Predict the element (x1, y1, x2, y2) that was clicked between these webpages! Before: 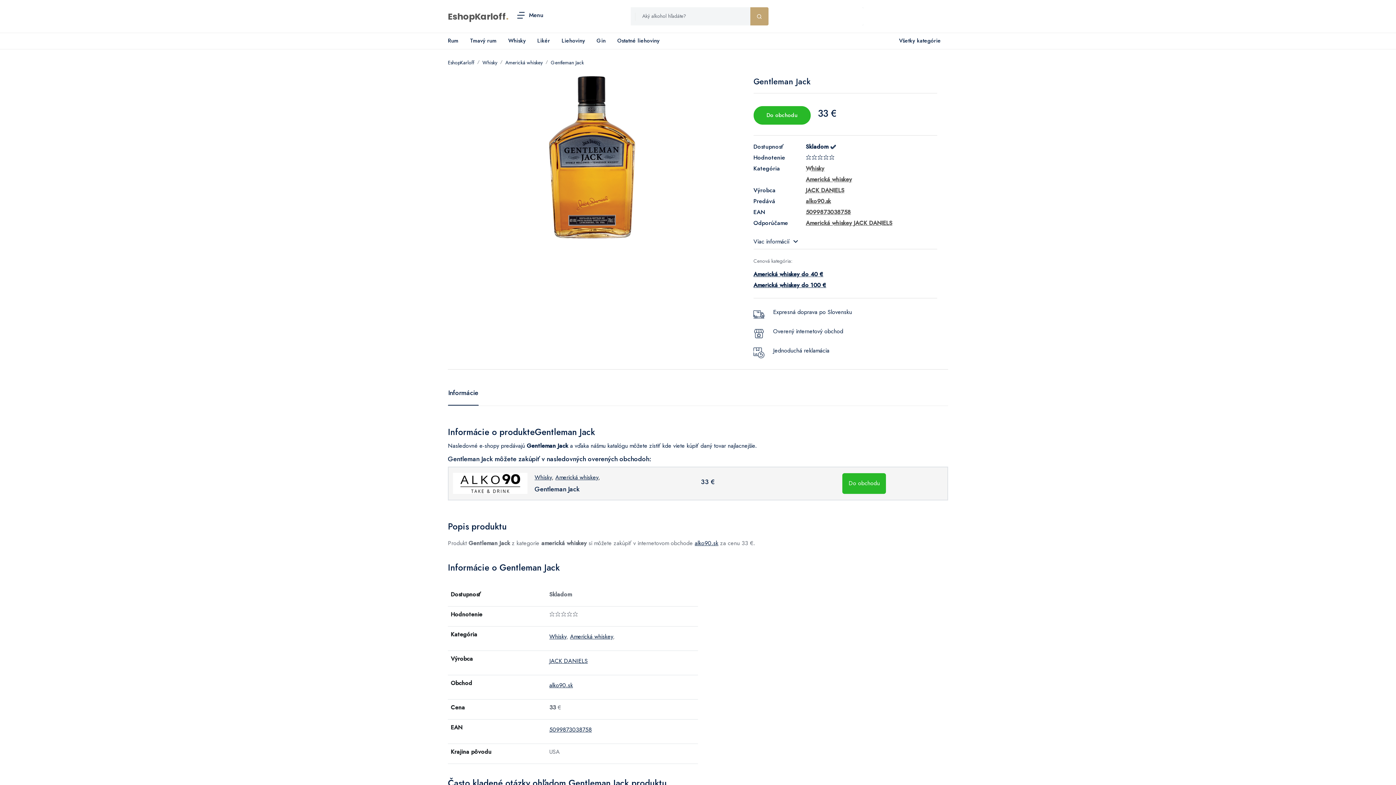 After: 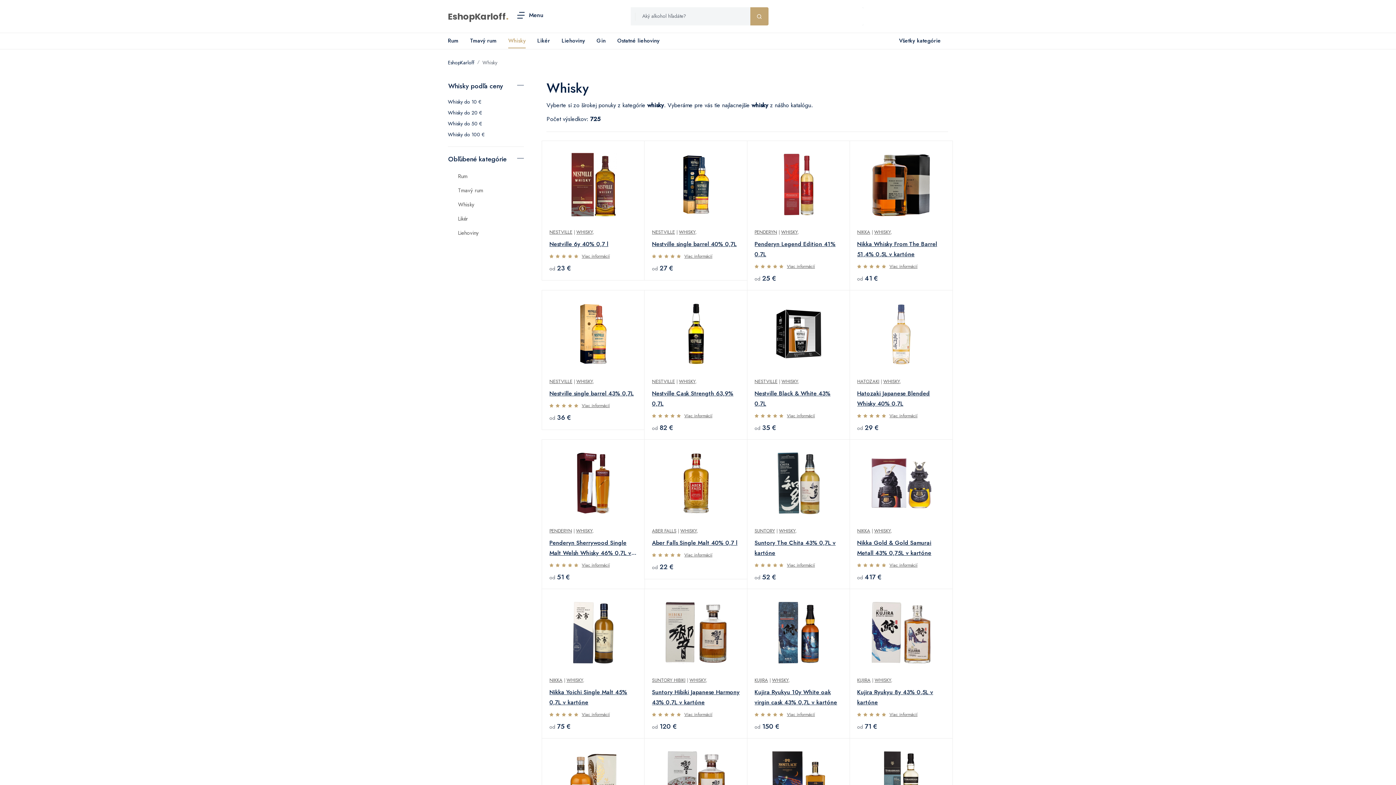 Action: bbox: (549, 632, 566, 640) label: Whisky